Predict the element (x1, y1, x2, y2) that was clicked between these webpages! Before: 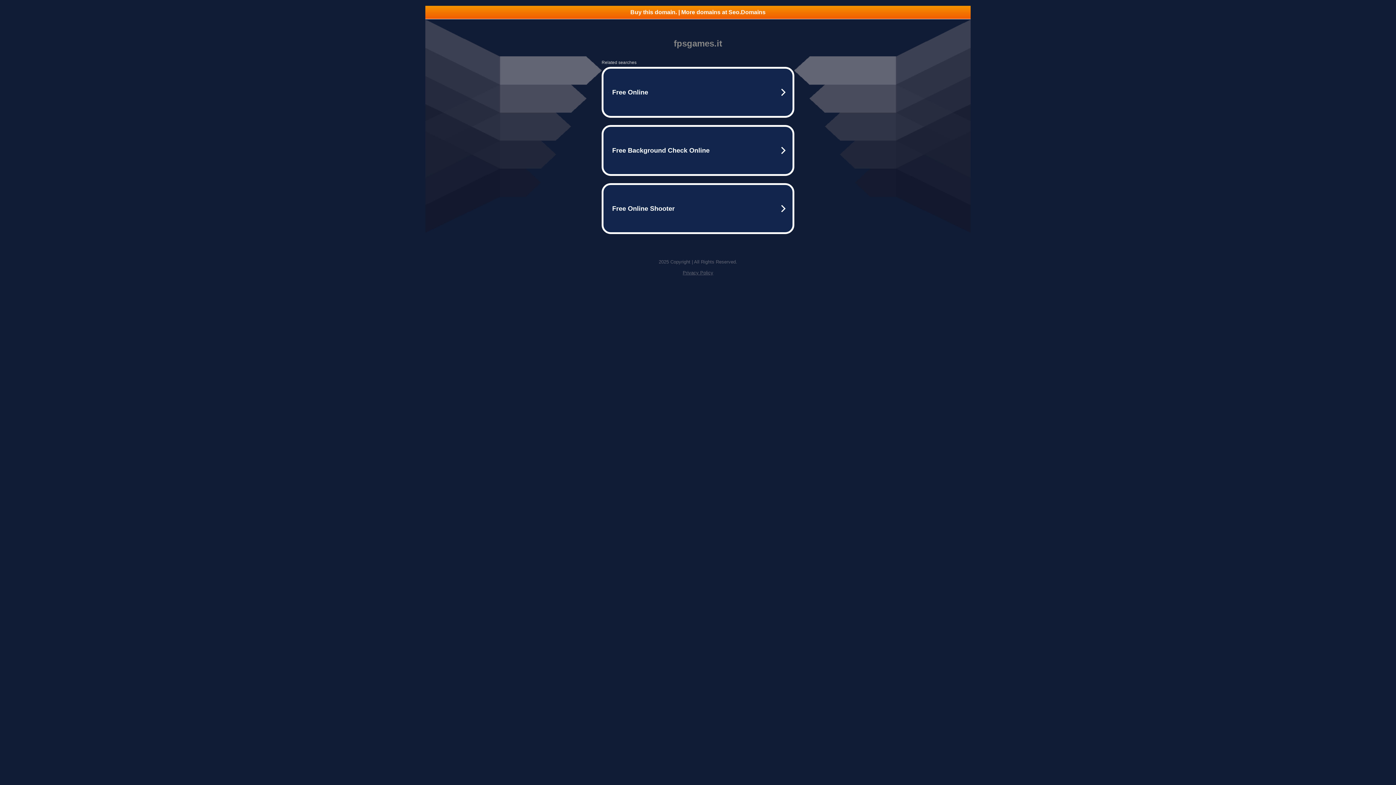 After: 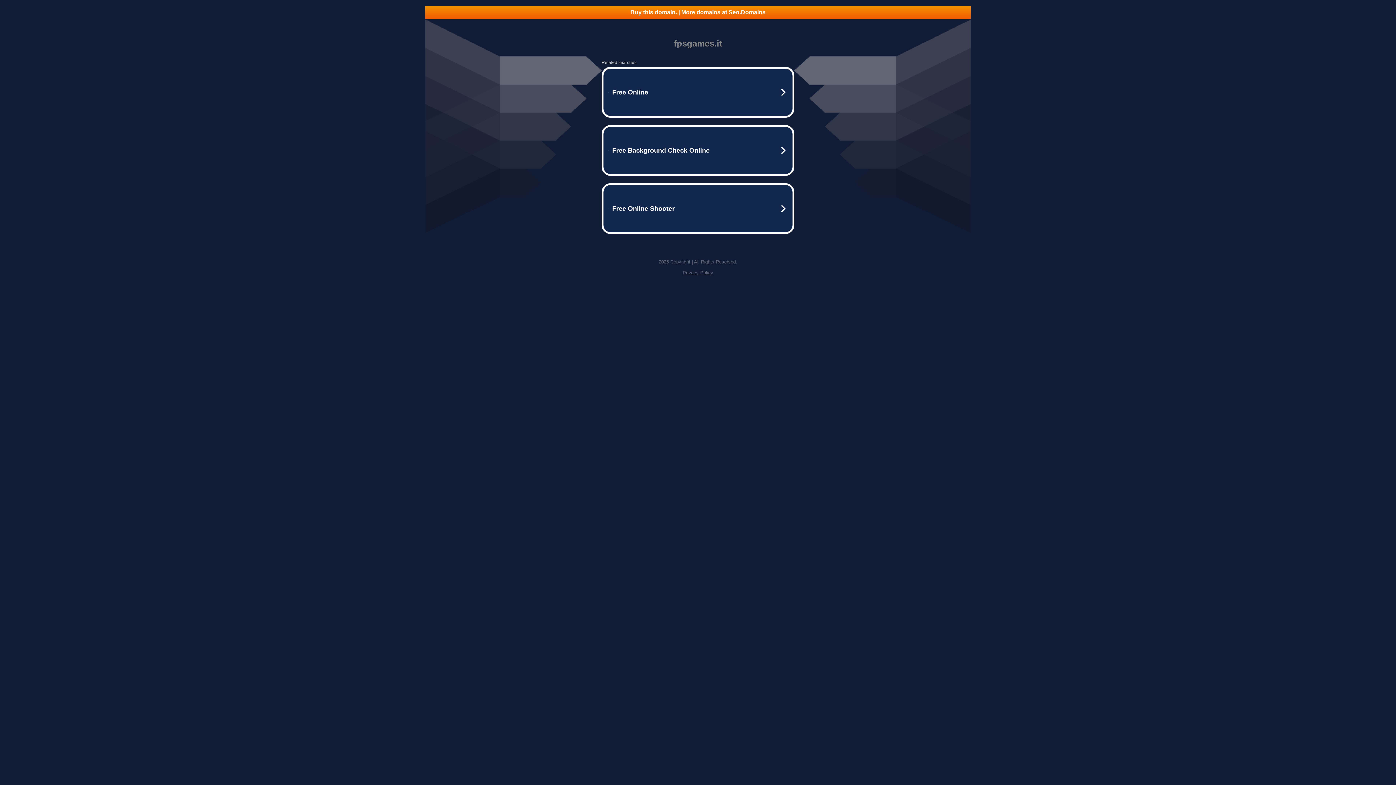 Action: bbox: (425, 5, 970, 18) label: Buy this domain. | More domains at Seo.Domains